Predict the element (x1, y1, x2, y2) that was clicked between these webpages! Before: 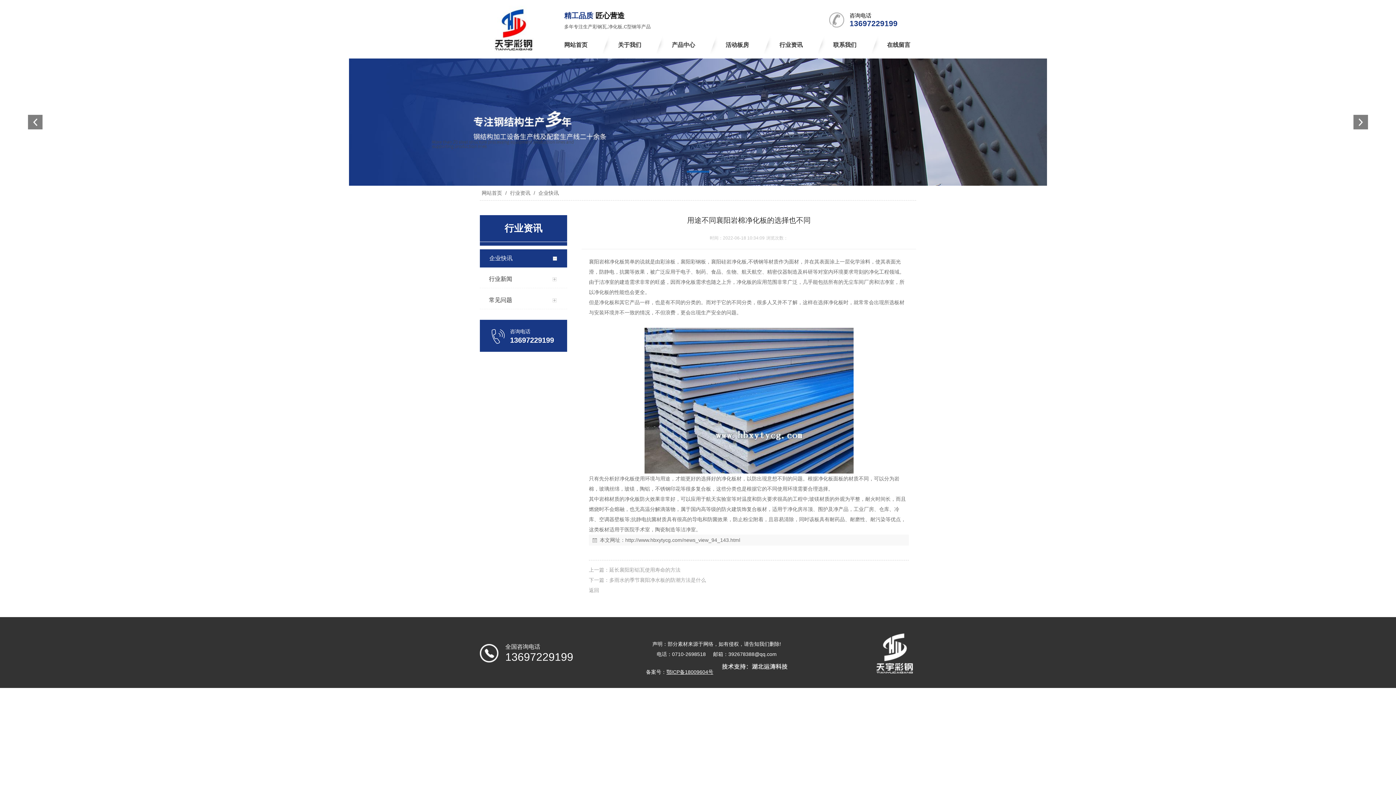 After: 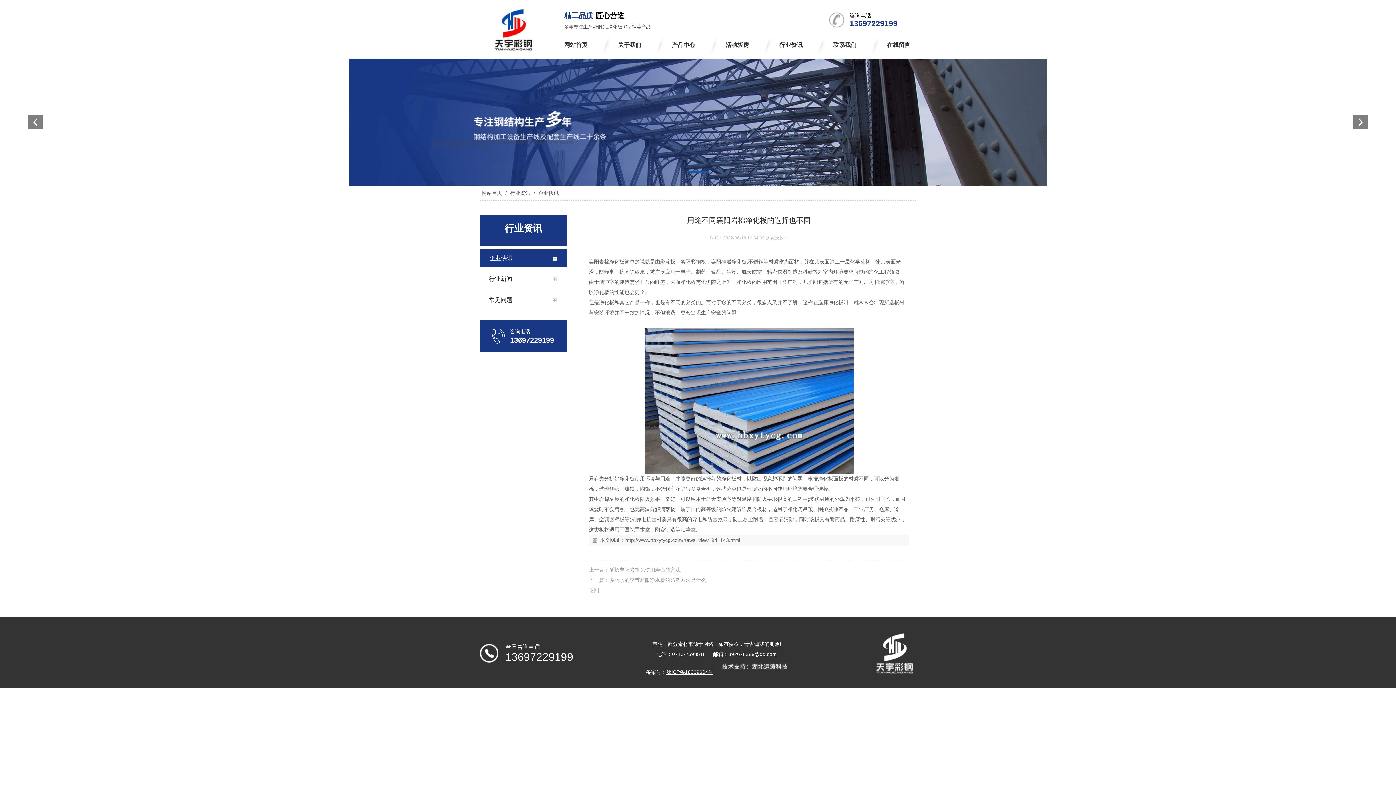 Action: label: http://www.hbxytycg.com/news_view_94_143.html bbox: (625, 537, 740, 543)